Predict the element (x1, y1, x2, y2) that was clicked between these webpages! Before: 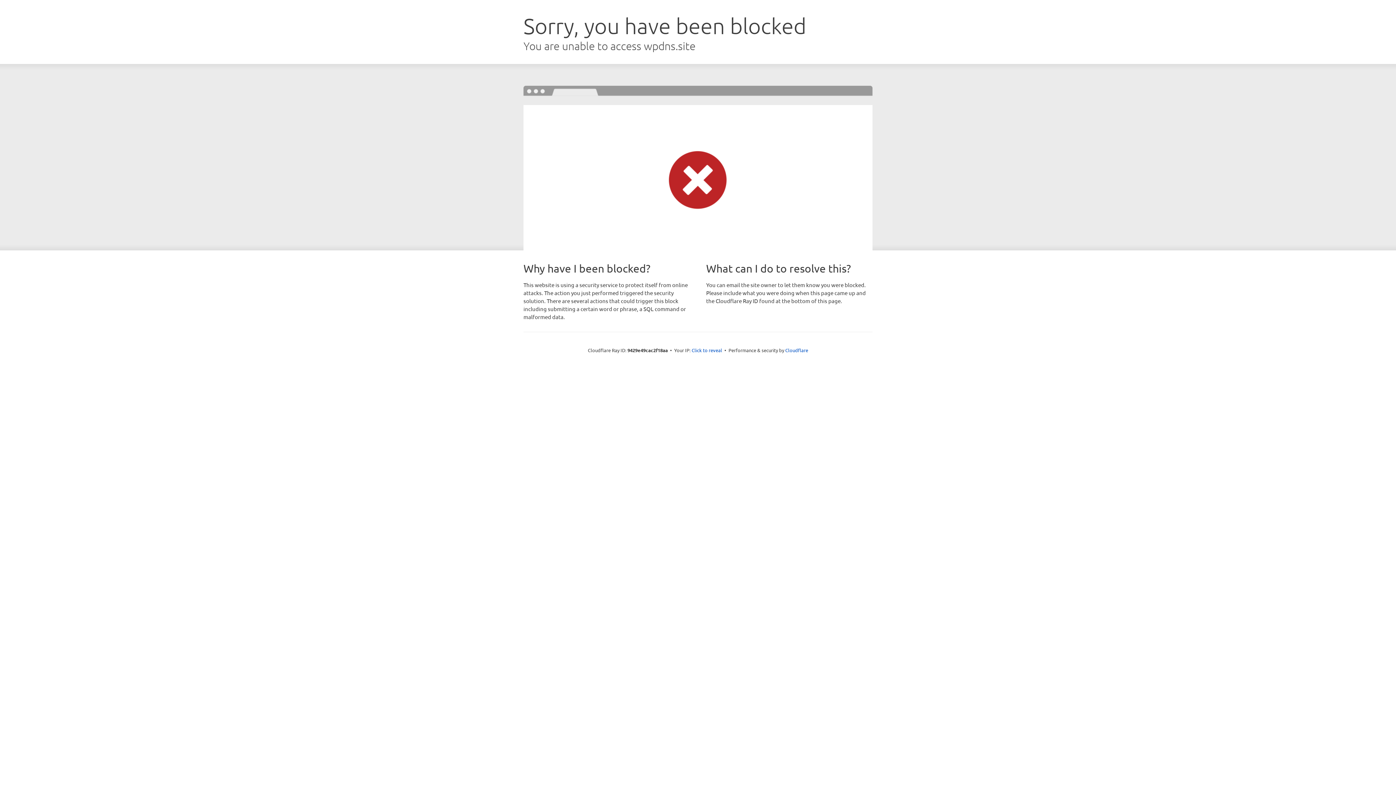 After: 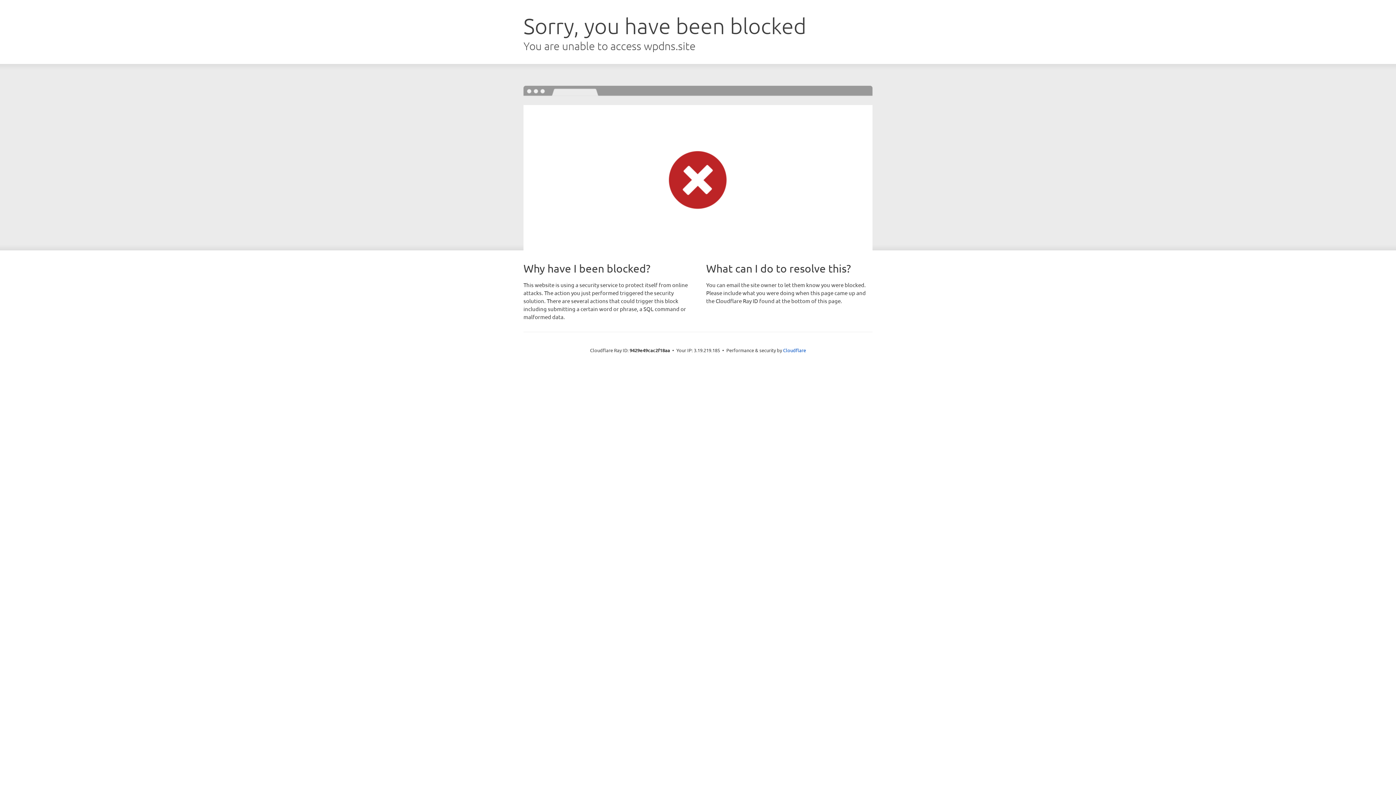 Action: bbox: (691, 346, 722, 353) label: Click to reveal